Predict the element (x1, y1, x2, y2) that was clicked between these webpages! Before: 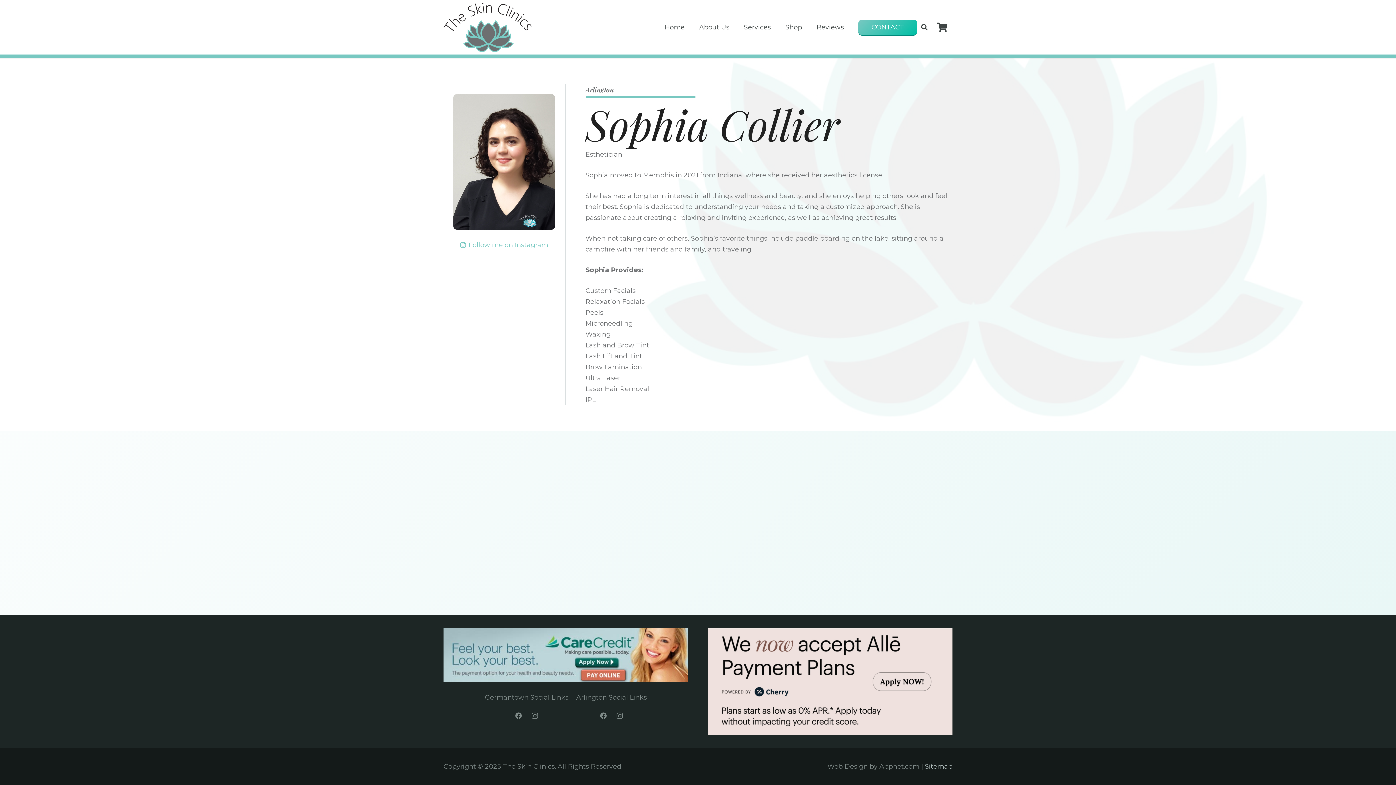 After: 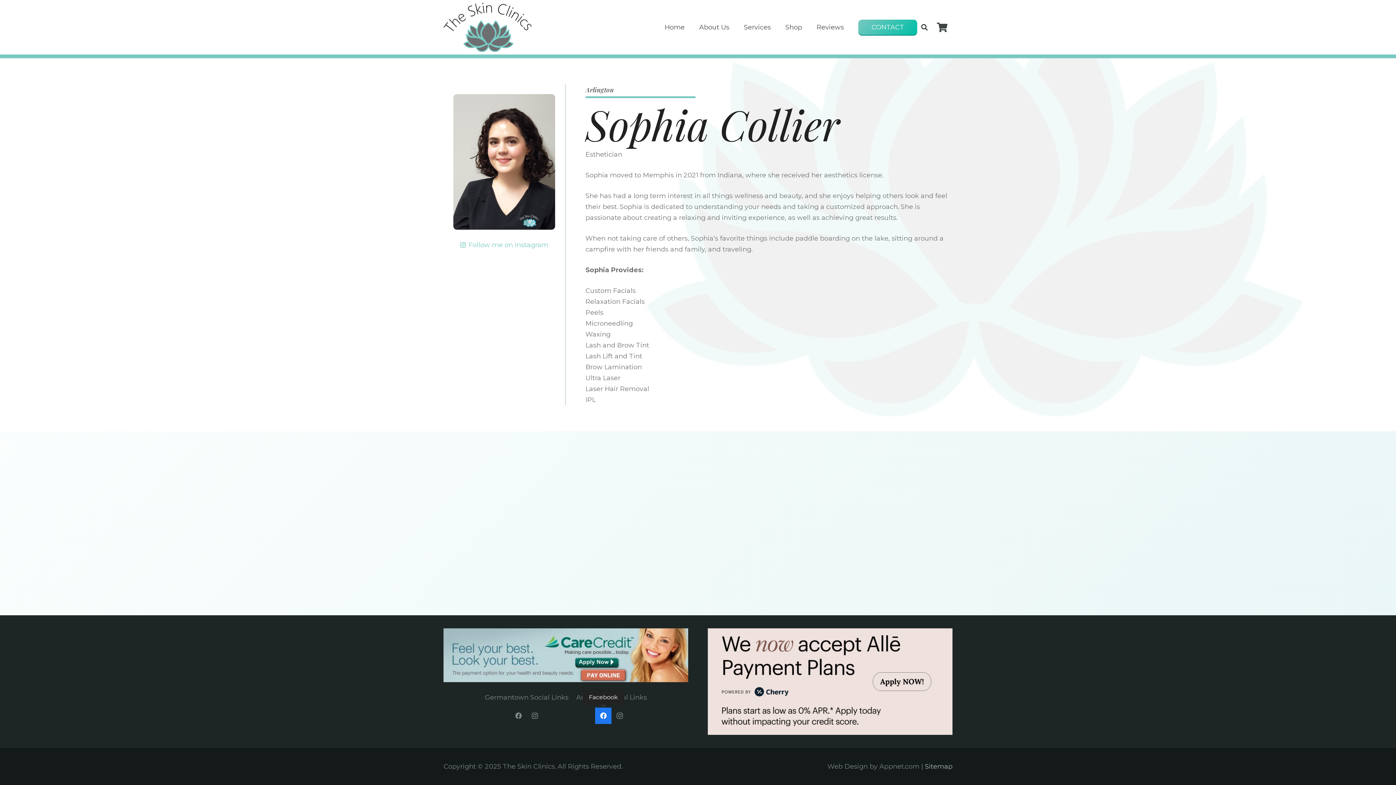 Action: bbox: (595, 707, 611, 724) label: Facebook